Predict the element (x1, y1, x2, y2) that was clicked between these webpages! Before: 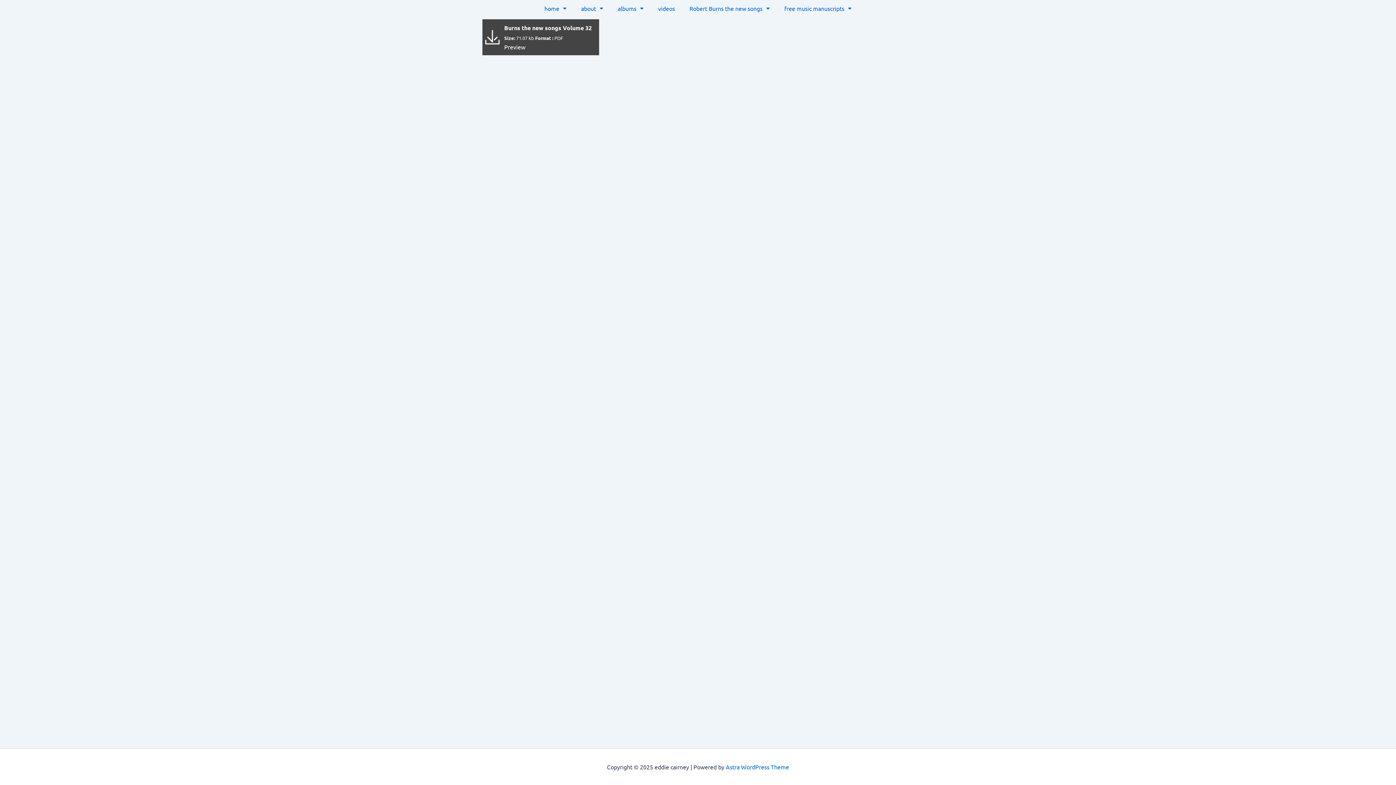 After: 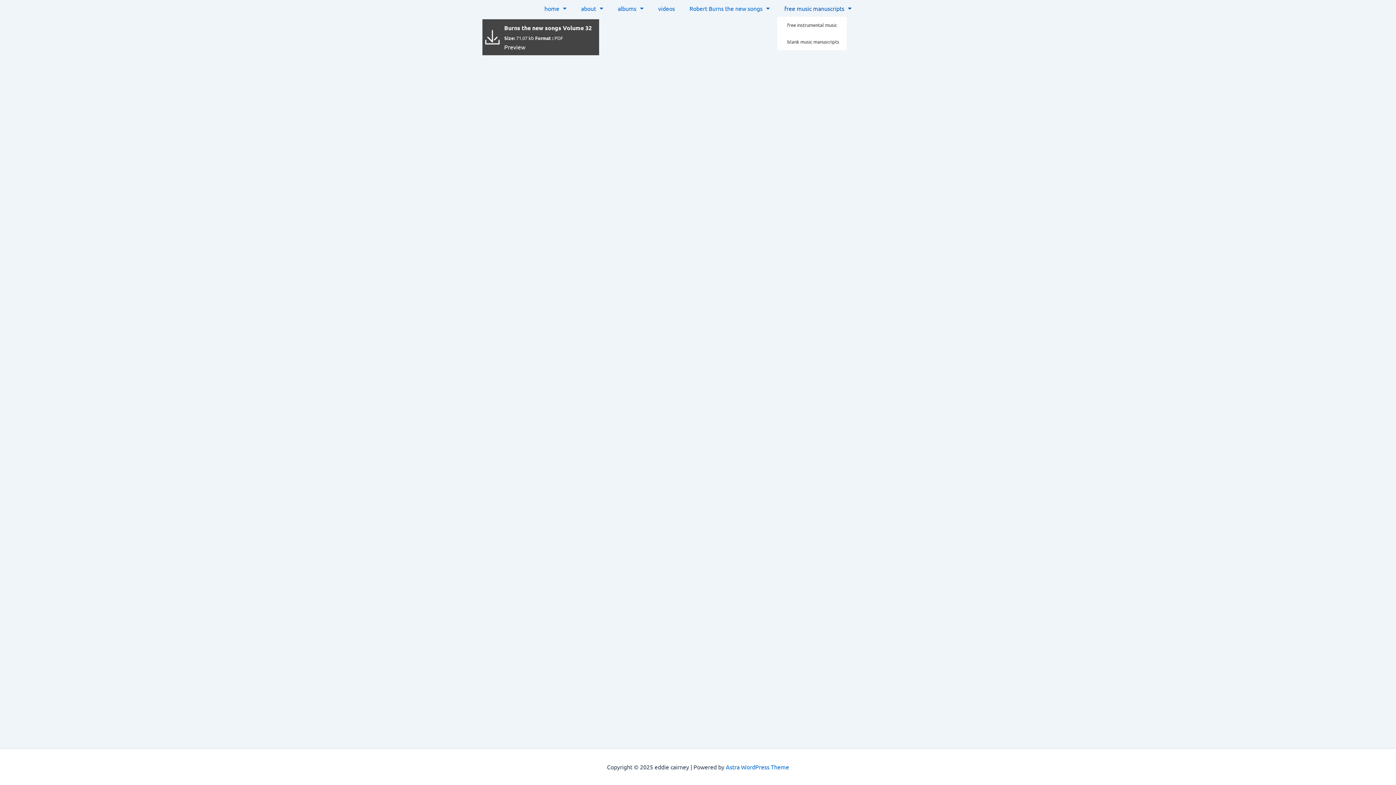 Action: bbox: (777, 0, 859, 16) label: free music manuscripts